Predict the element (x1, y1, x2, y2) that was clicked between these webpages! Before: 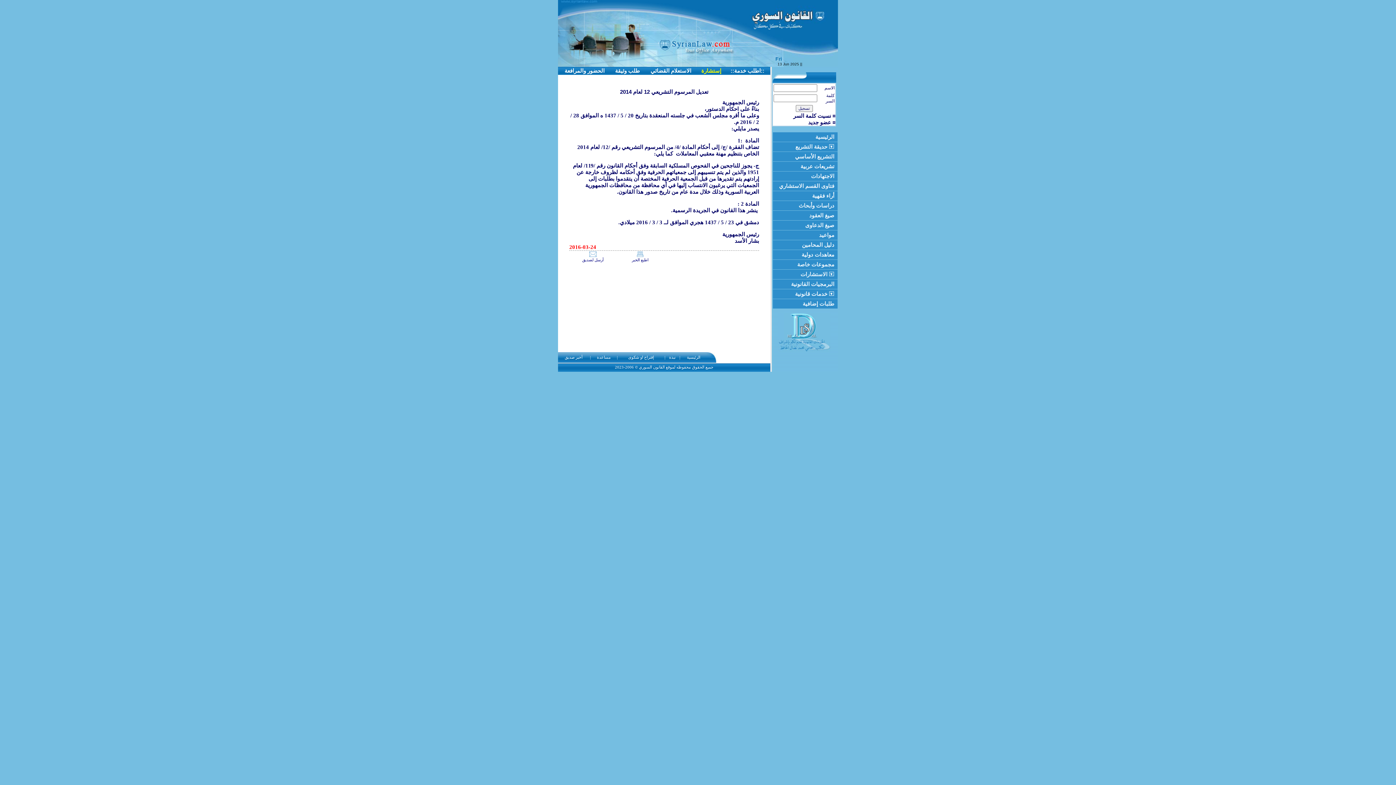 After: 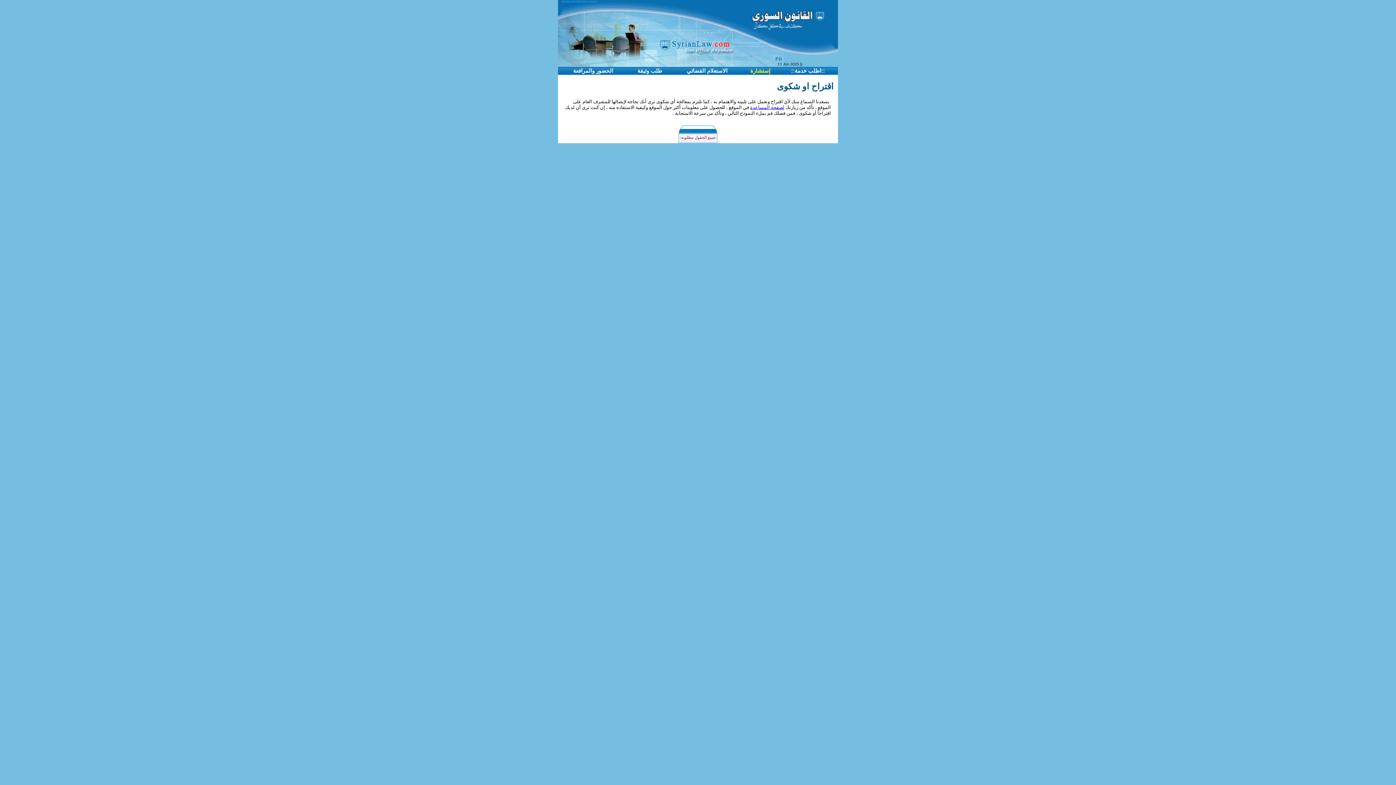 Action: bbox: (628, 355, 654, 359) label: إقتراح او شكوى